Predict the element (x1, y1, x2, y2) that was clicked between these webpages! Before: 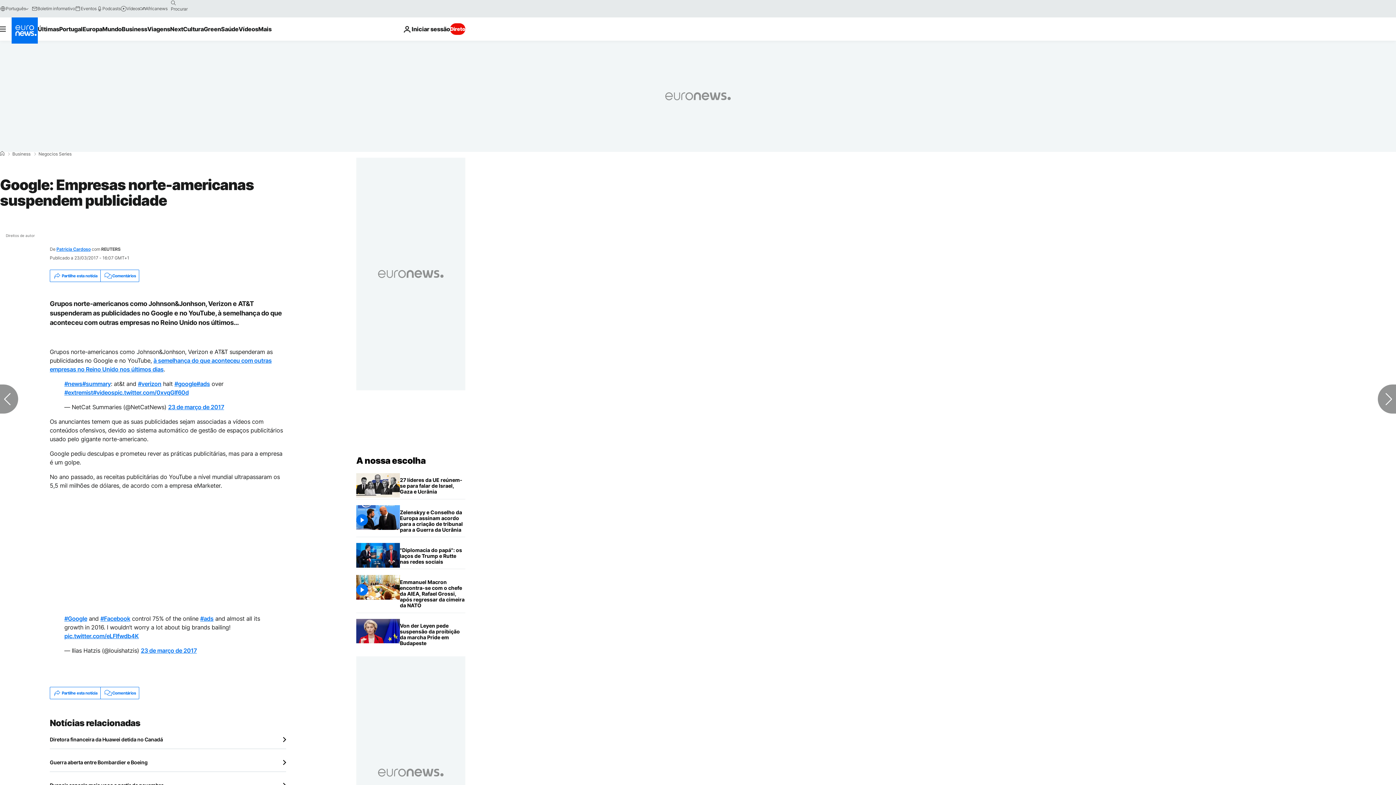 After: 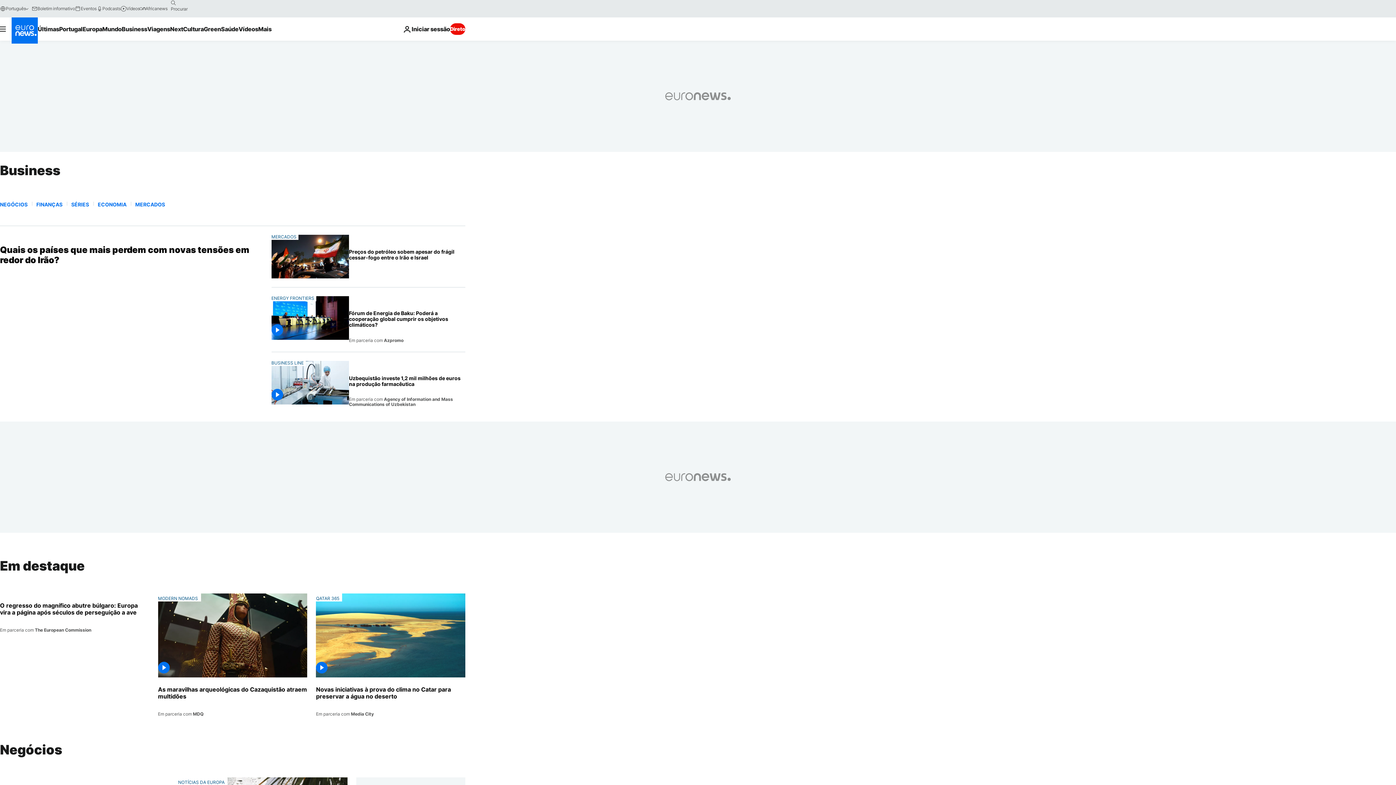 Action: bbox: (12, 152, 30, 156) label: Business